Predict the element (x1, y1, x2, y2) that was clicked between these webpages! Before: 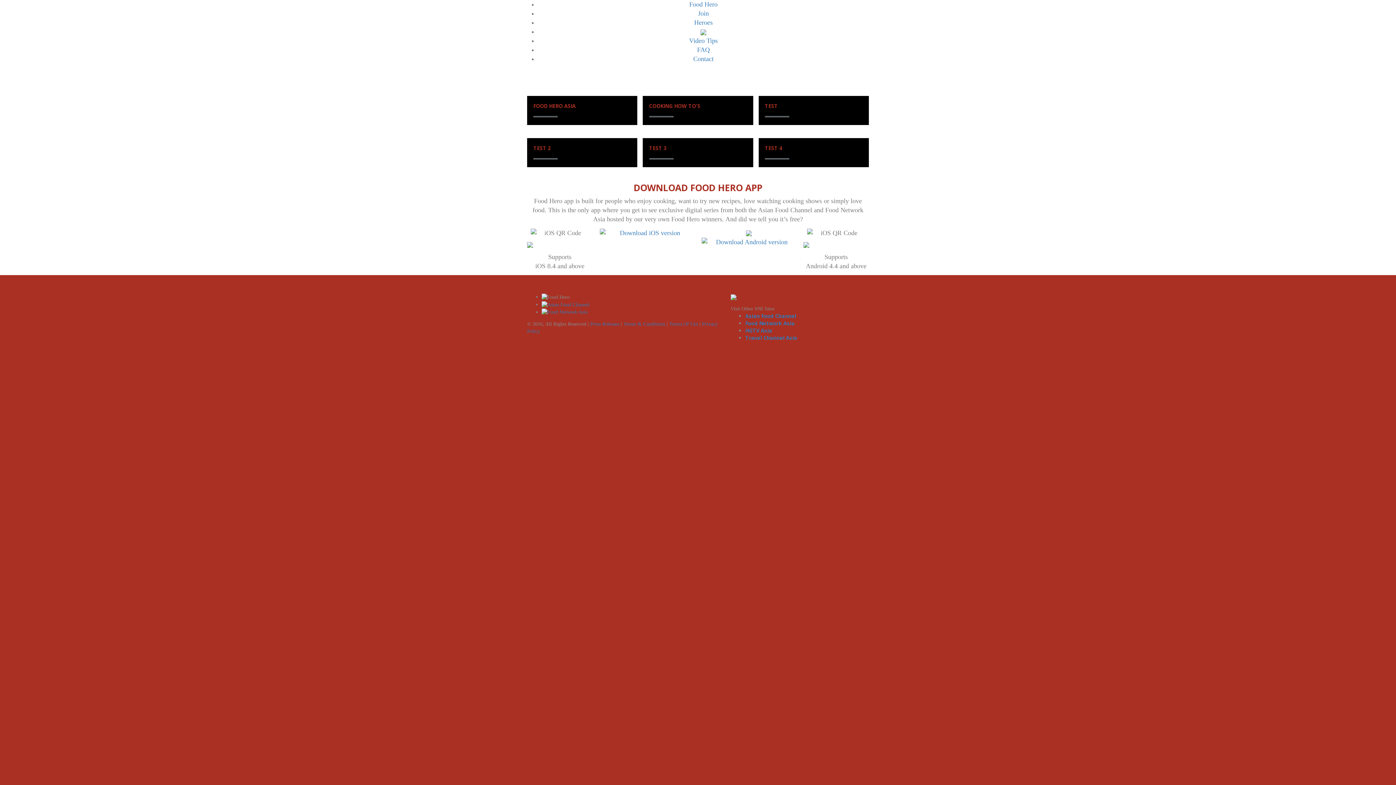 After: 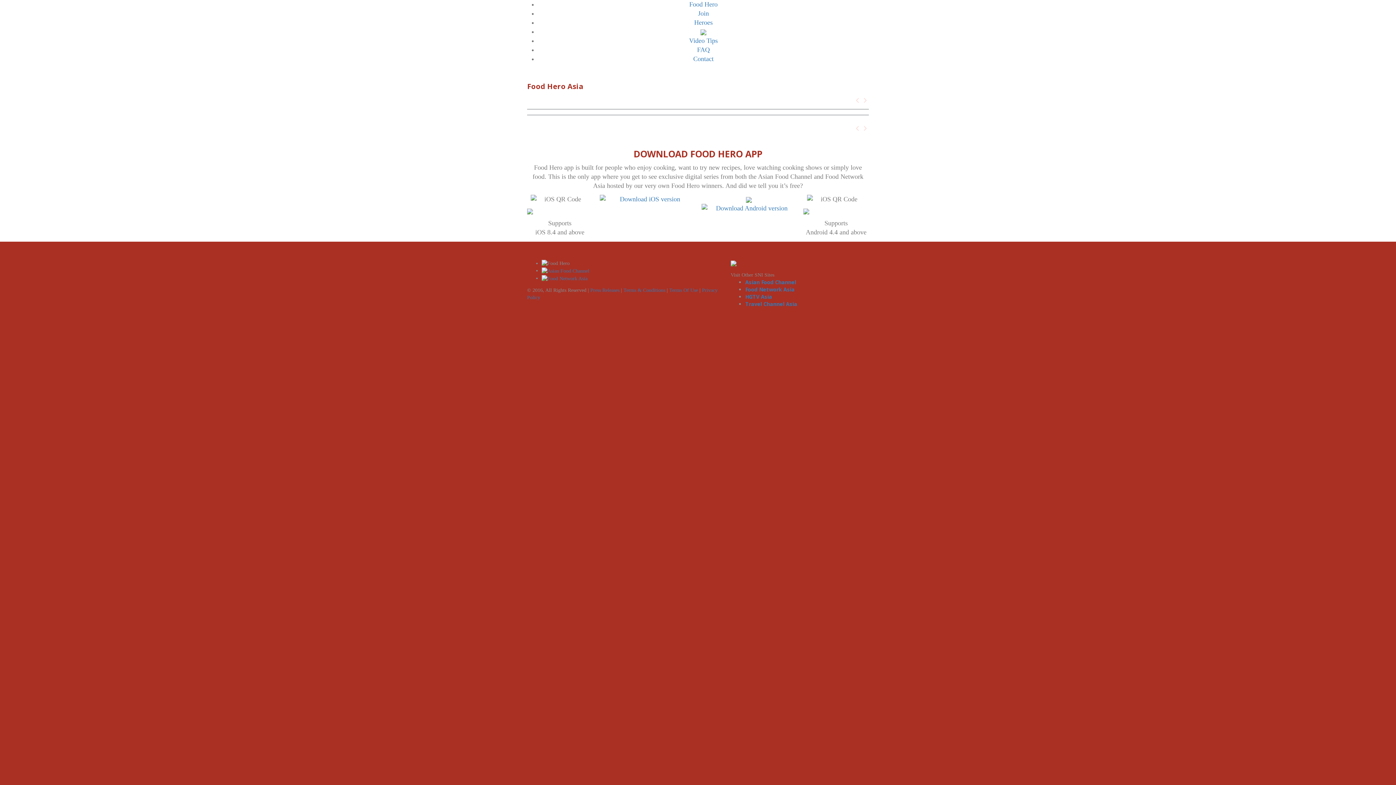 Action: label: FOOD HERO ASIA bbox: (527, 97, 637, 124)